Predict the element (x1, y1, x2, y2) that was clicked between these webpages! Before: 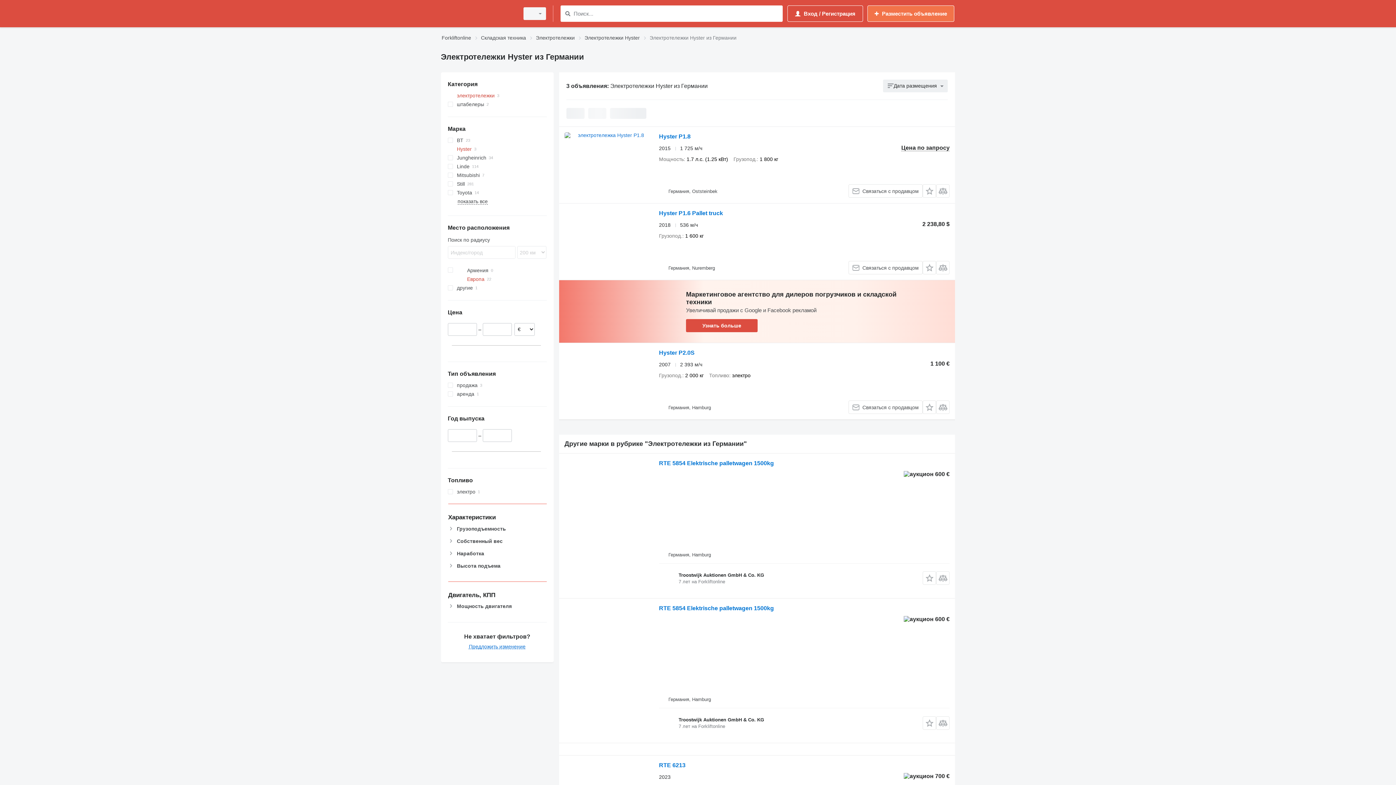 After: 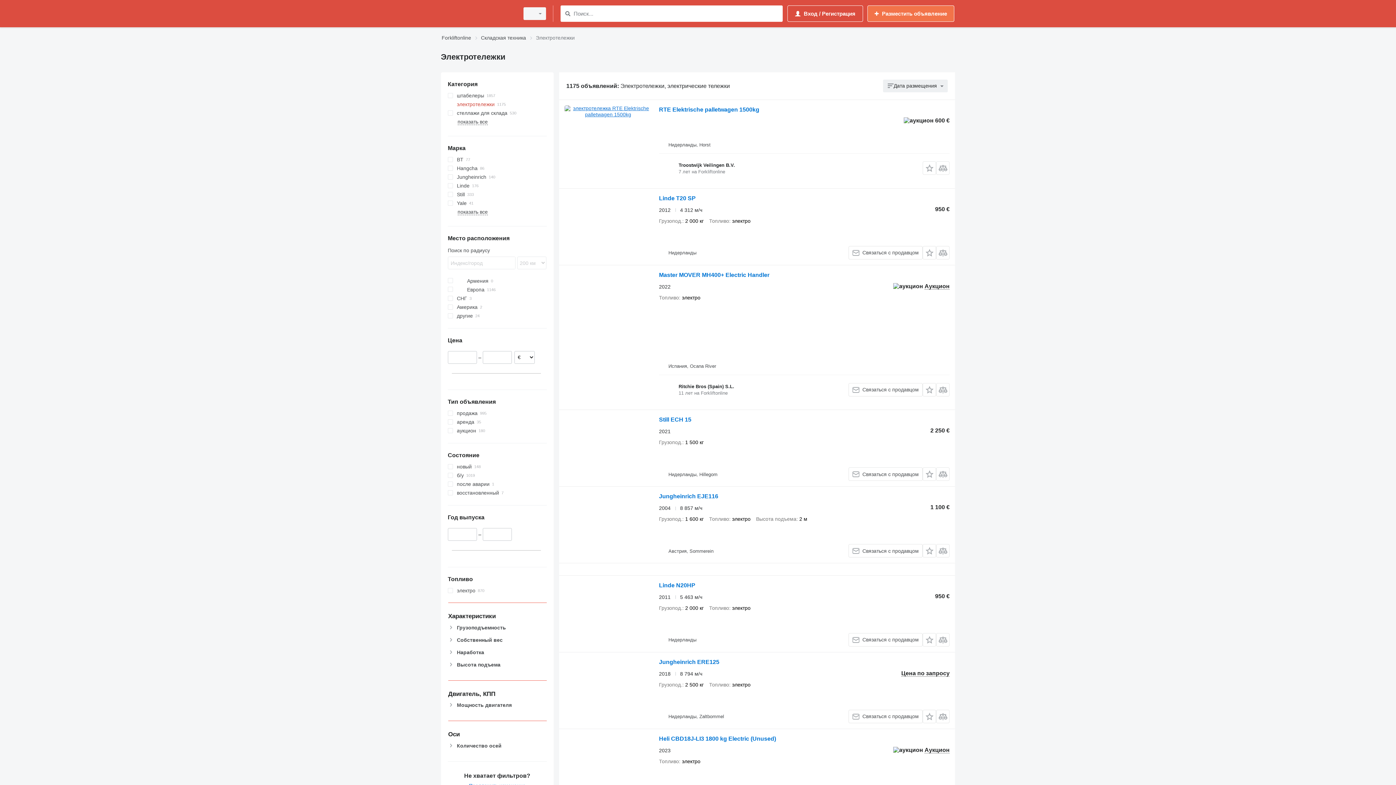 Action: label: Электротележки bbox: (536, 33, 574, 42)